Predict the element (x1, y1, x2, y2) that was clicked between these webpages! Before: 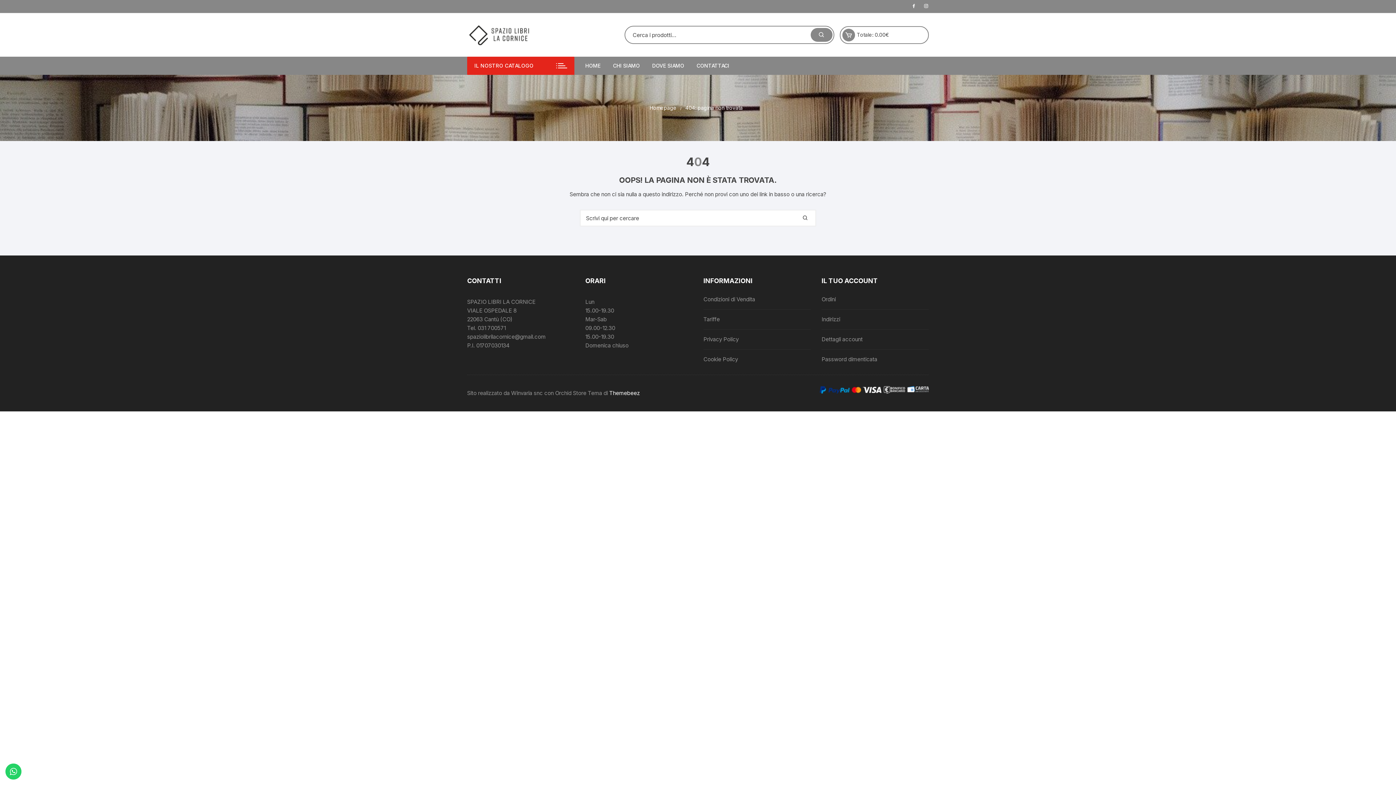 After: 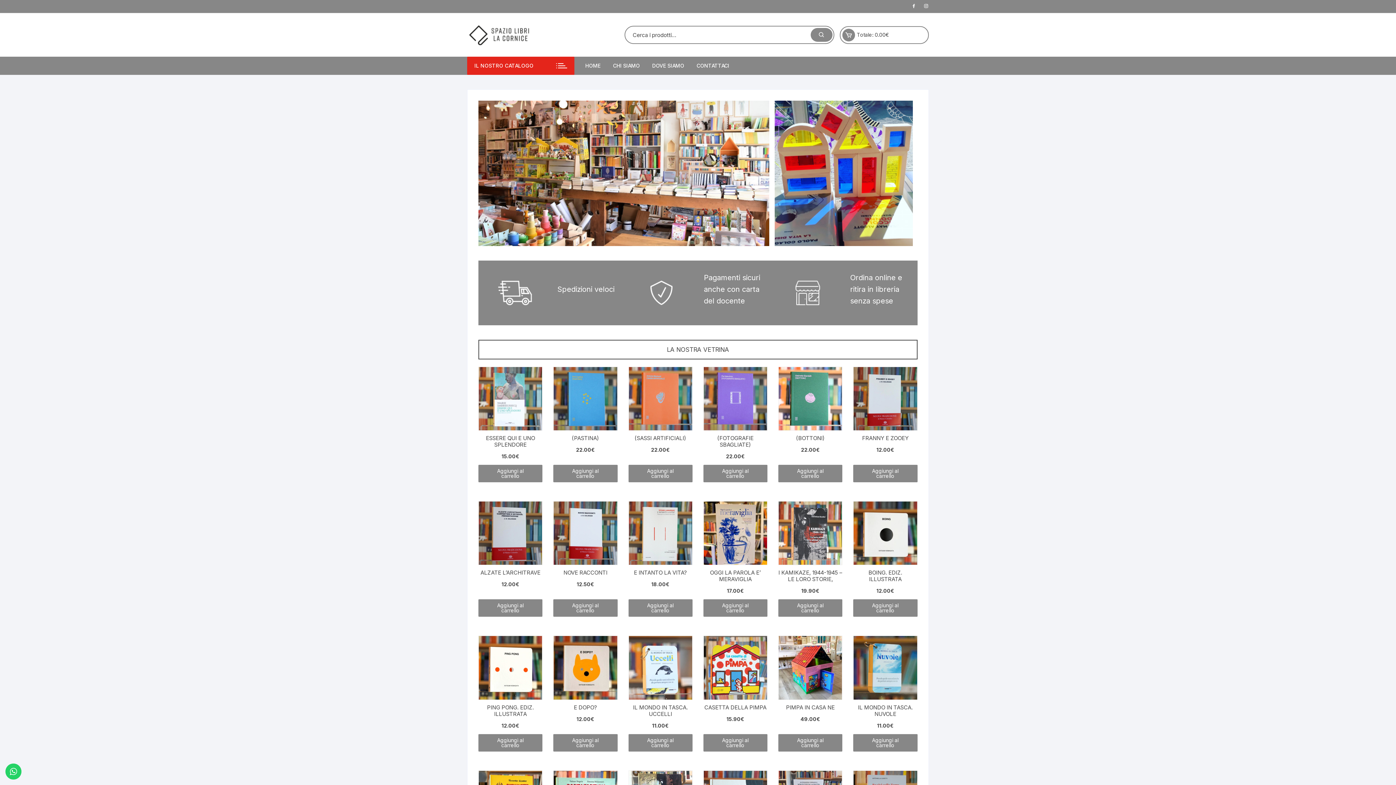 Action: bbox: (467, 30, 532, 37)